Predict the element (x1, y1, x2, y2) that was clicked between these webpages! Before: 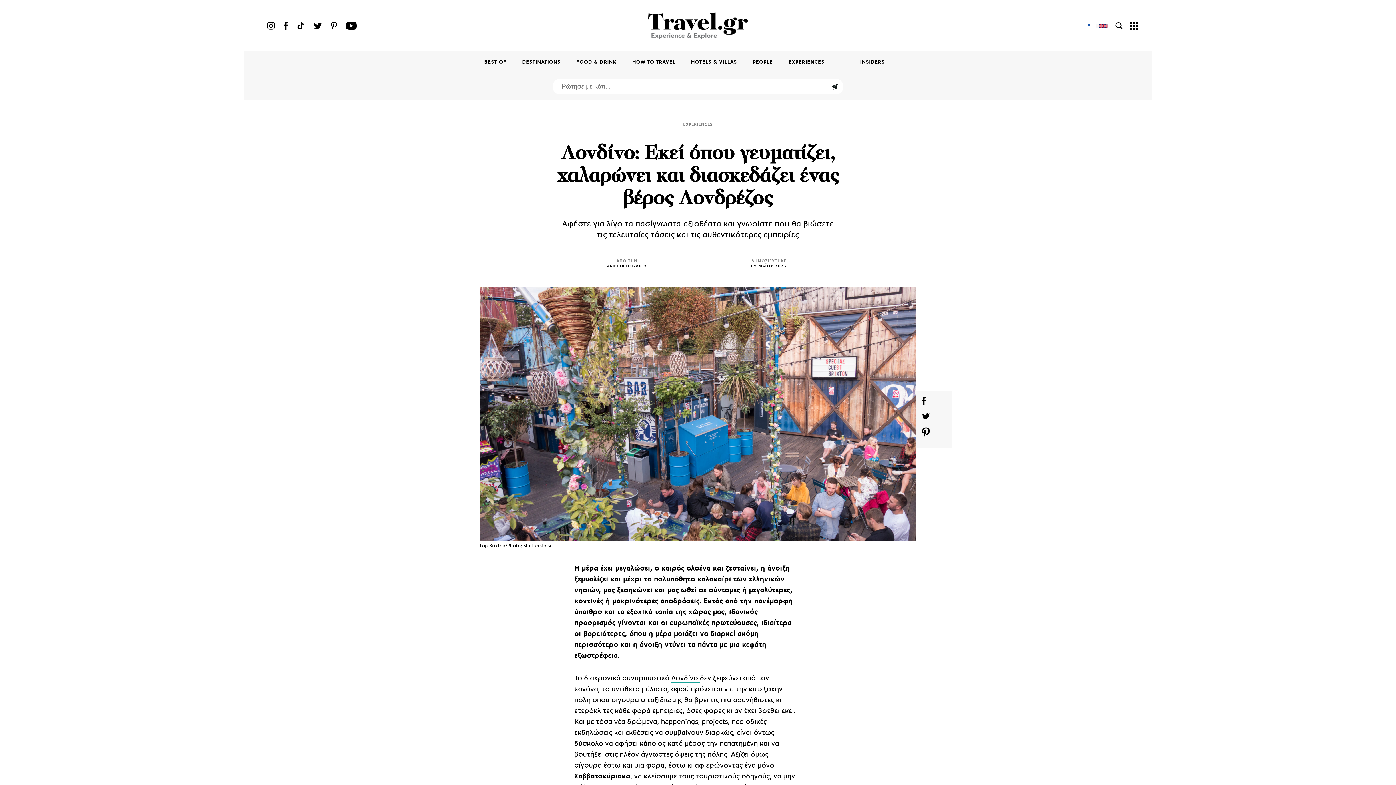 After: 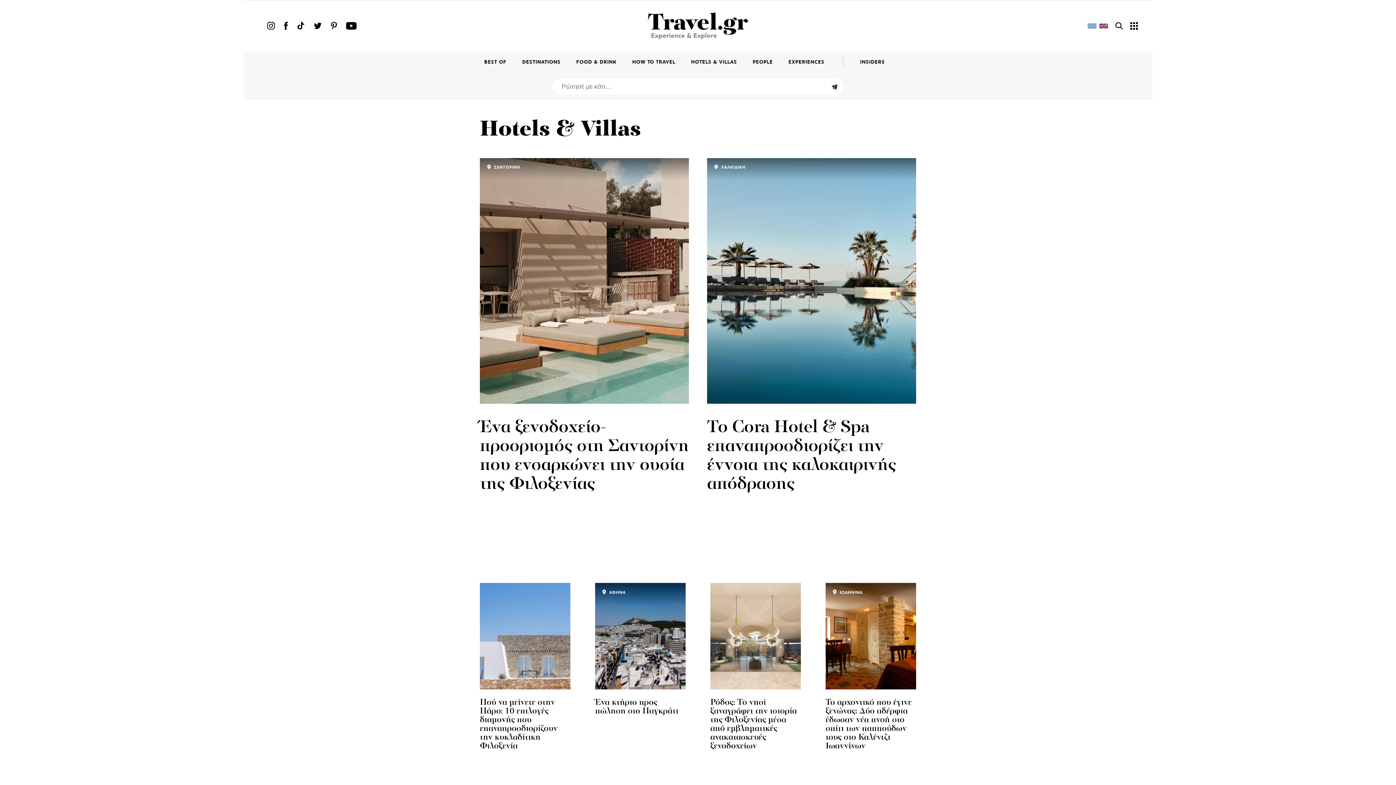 Action: bbox: (686, 51, 741, 73) label: HOTELS & VILLAS